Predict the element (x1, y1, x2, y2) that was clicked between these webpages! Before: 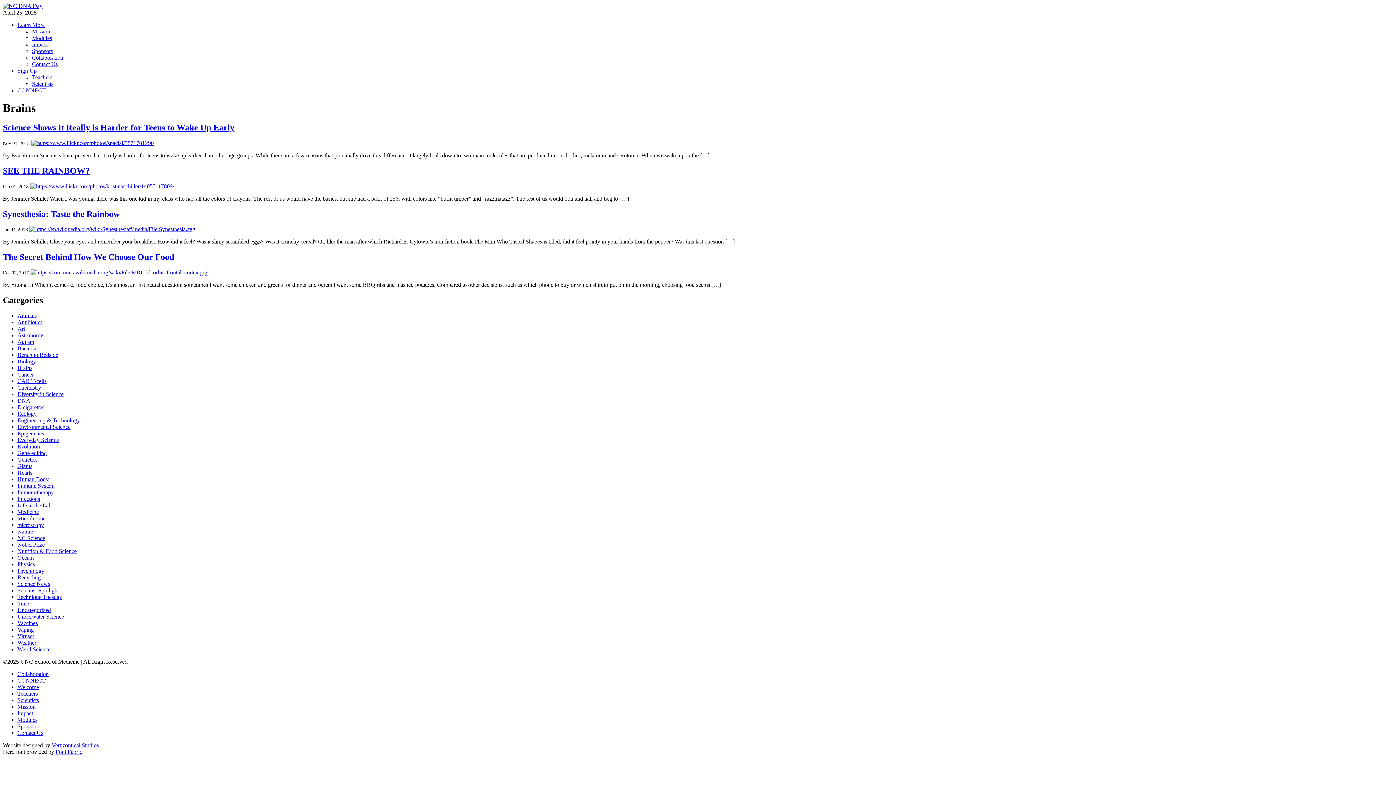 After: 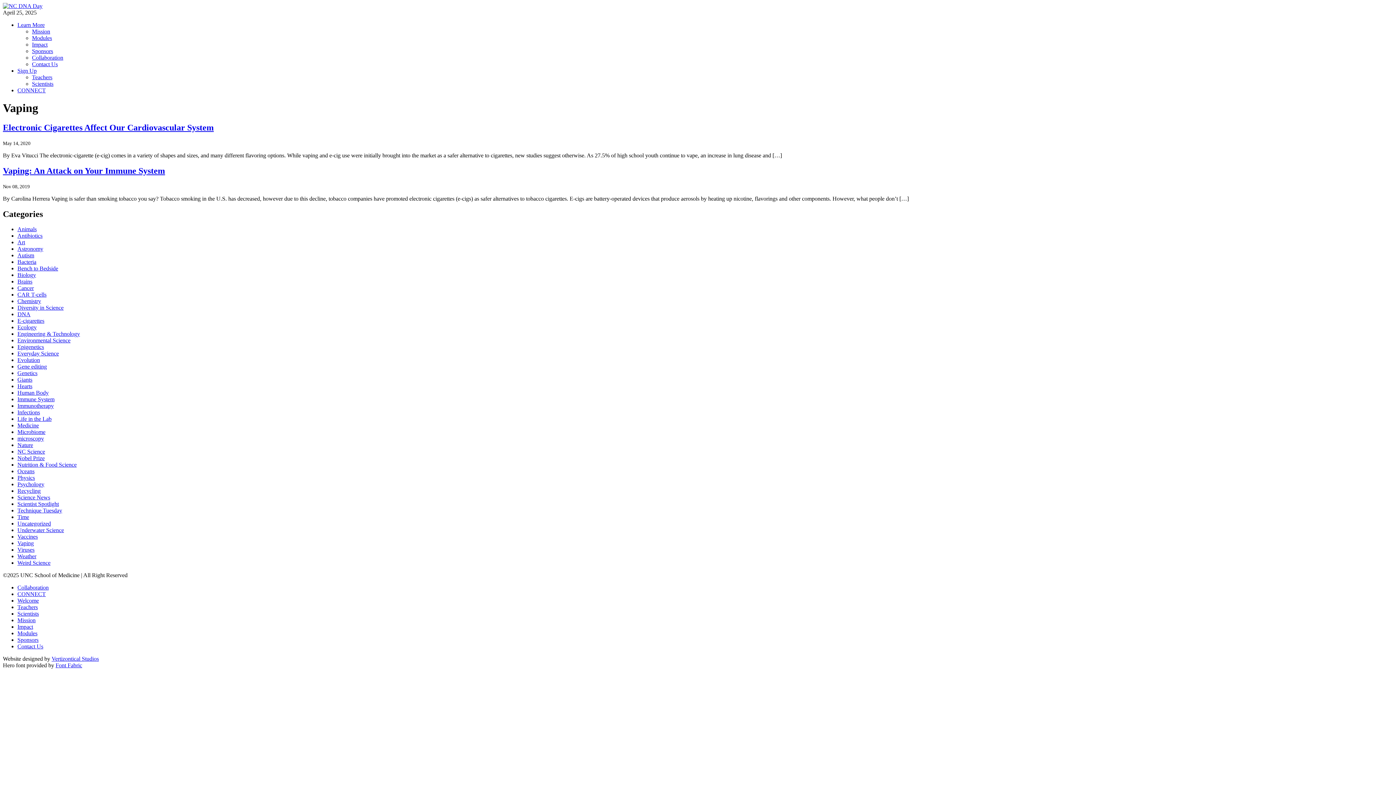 Action: bbox: (17, 626, 33, 633) label: Vaping